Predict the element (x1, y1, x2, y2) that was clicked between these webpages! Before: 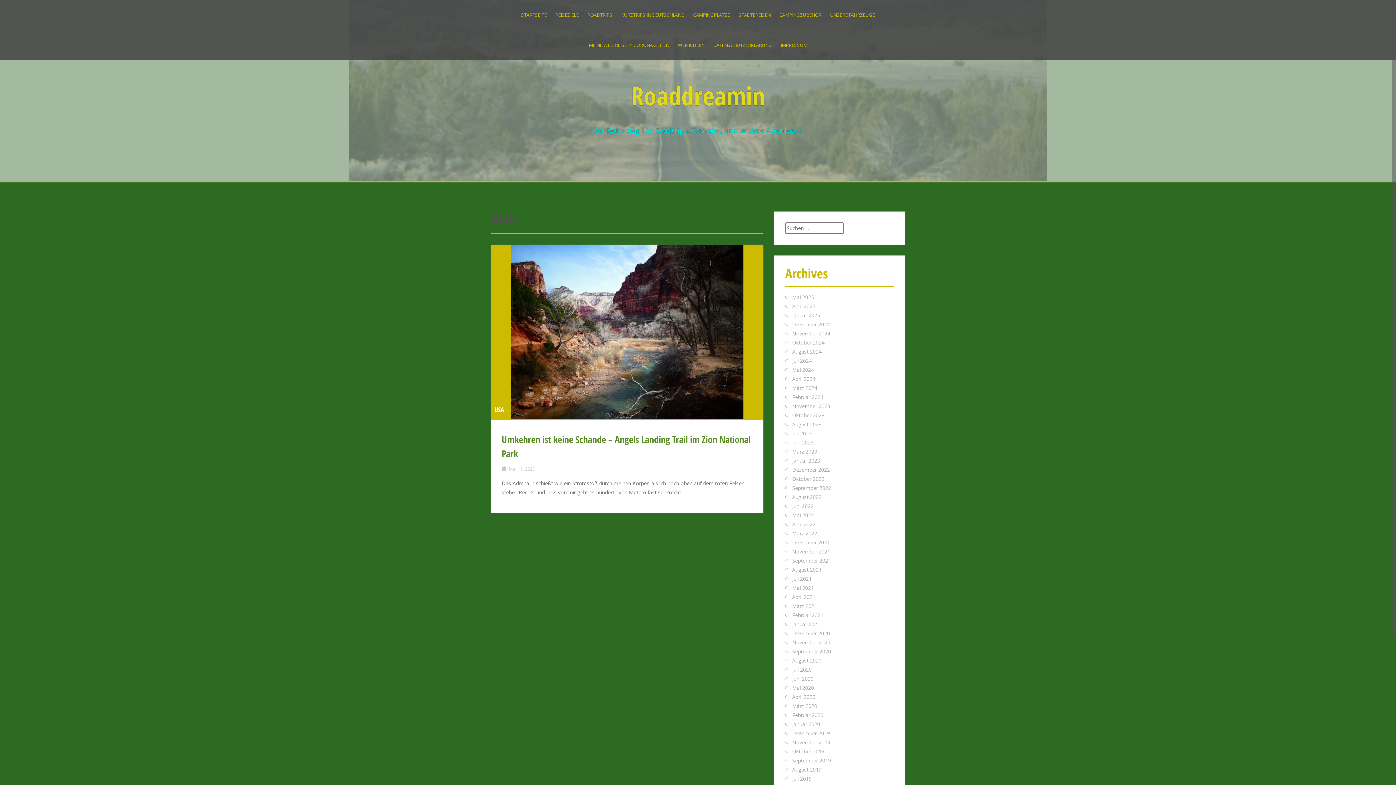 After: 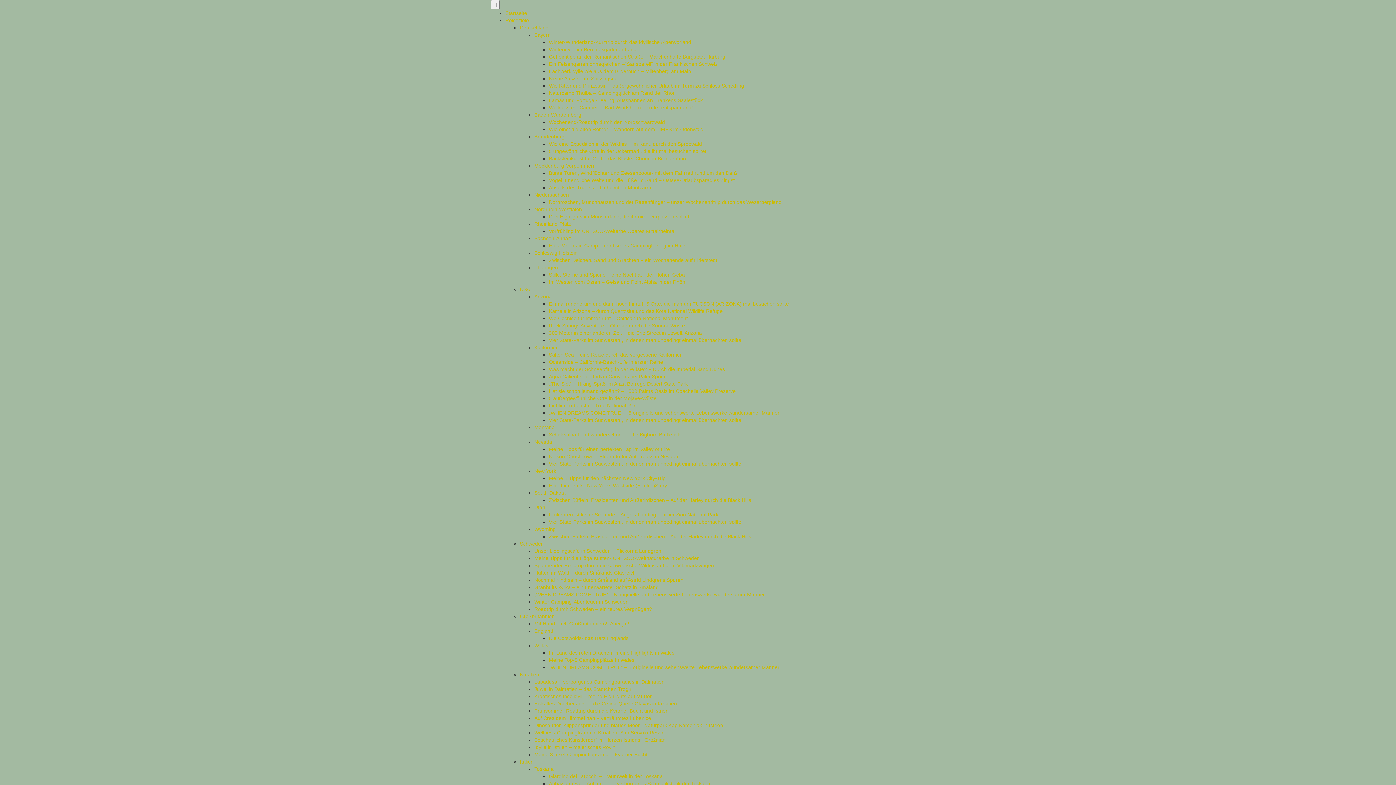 Action: label: Oktober 2023 bbox: (792, 412, 824, 418)